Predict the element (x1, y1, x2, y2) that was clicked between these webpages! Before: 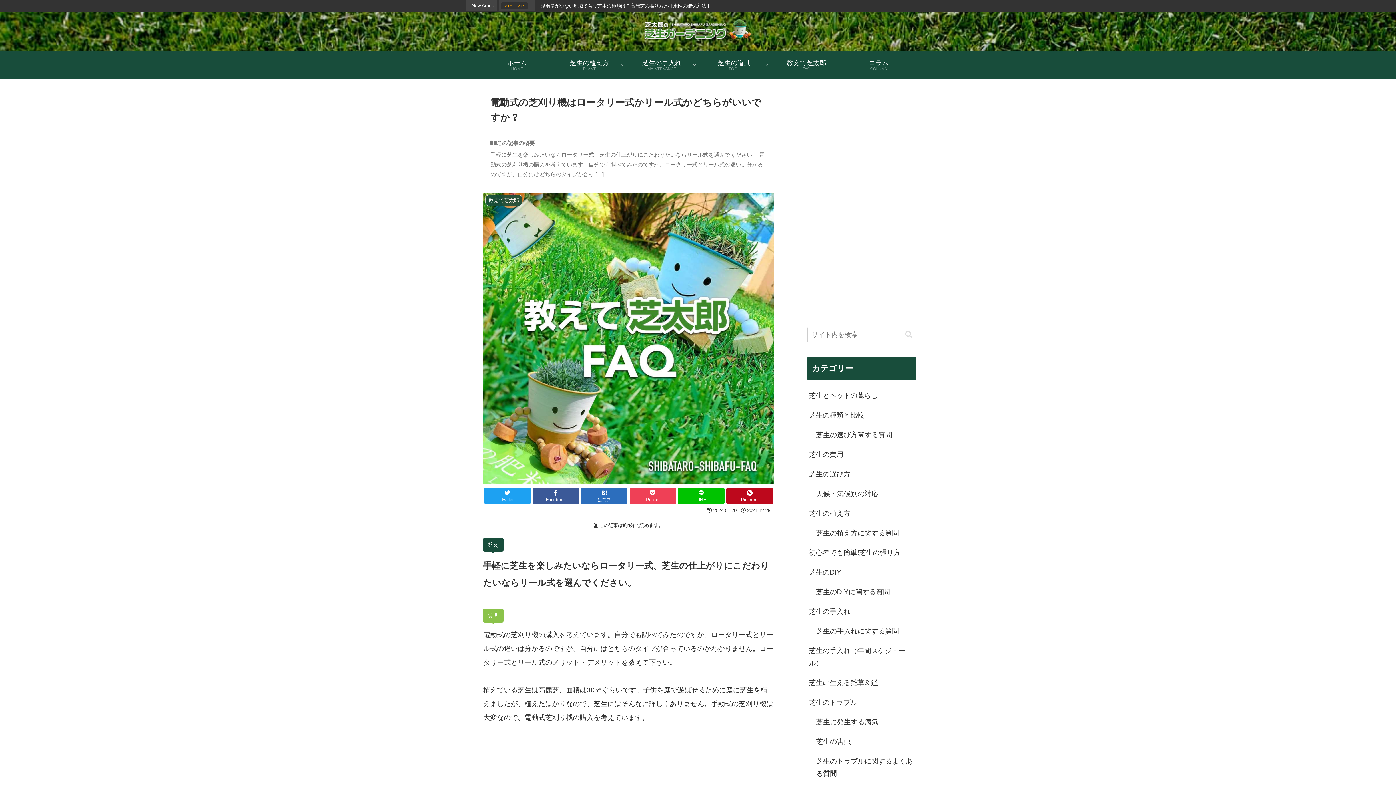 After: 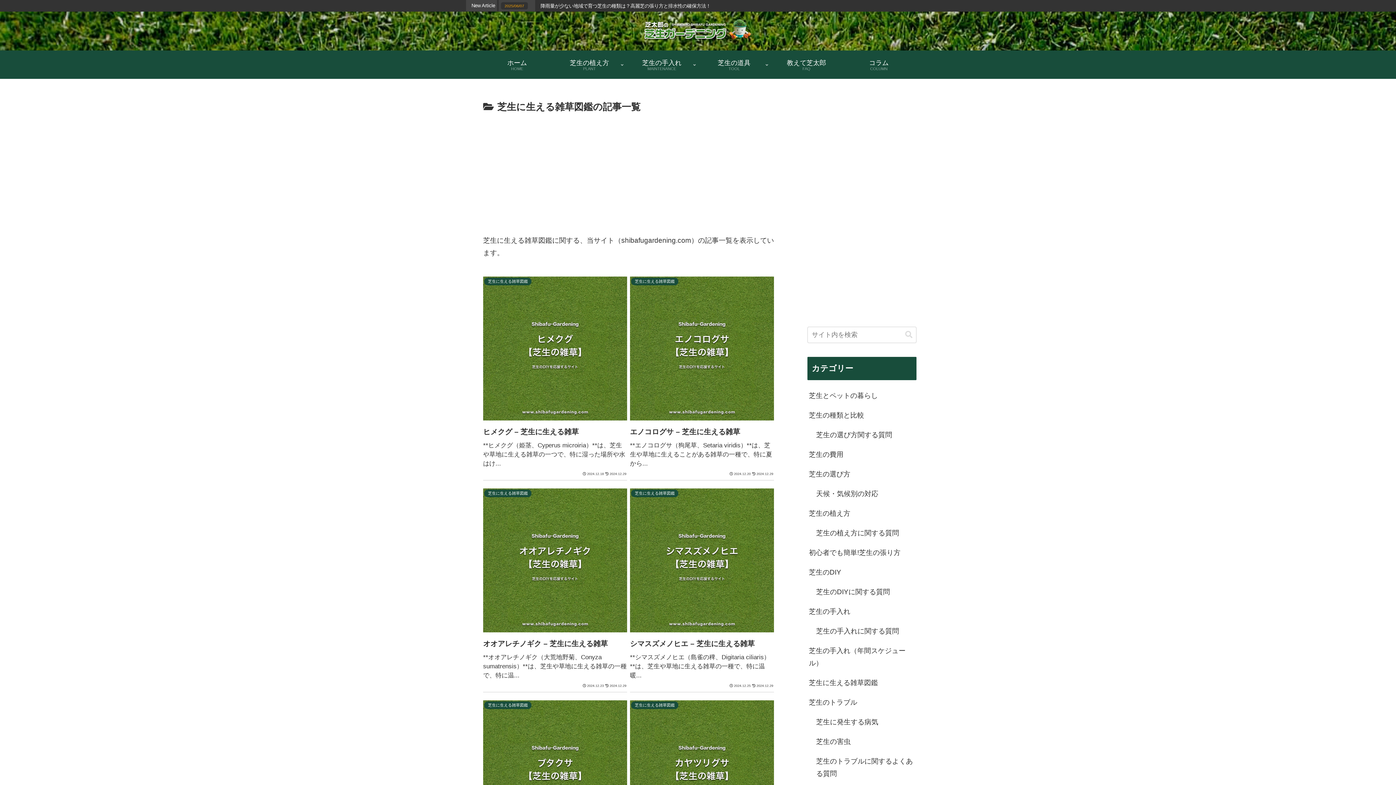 Action: label: 芝生に生える雑草図鑑 bbox: (807, 673, 916, 693)